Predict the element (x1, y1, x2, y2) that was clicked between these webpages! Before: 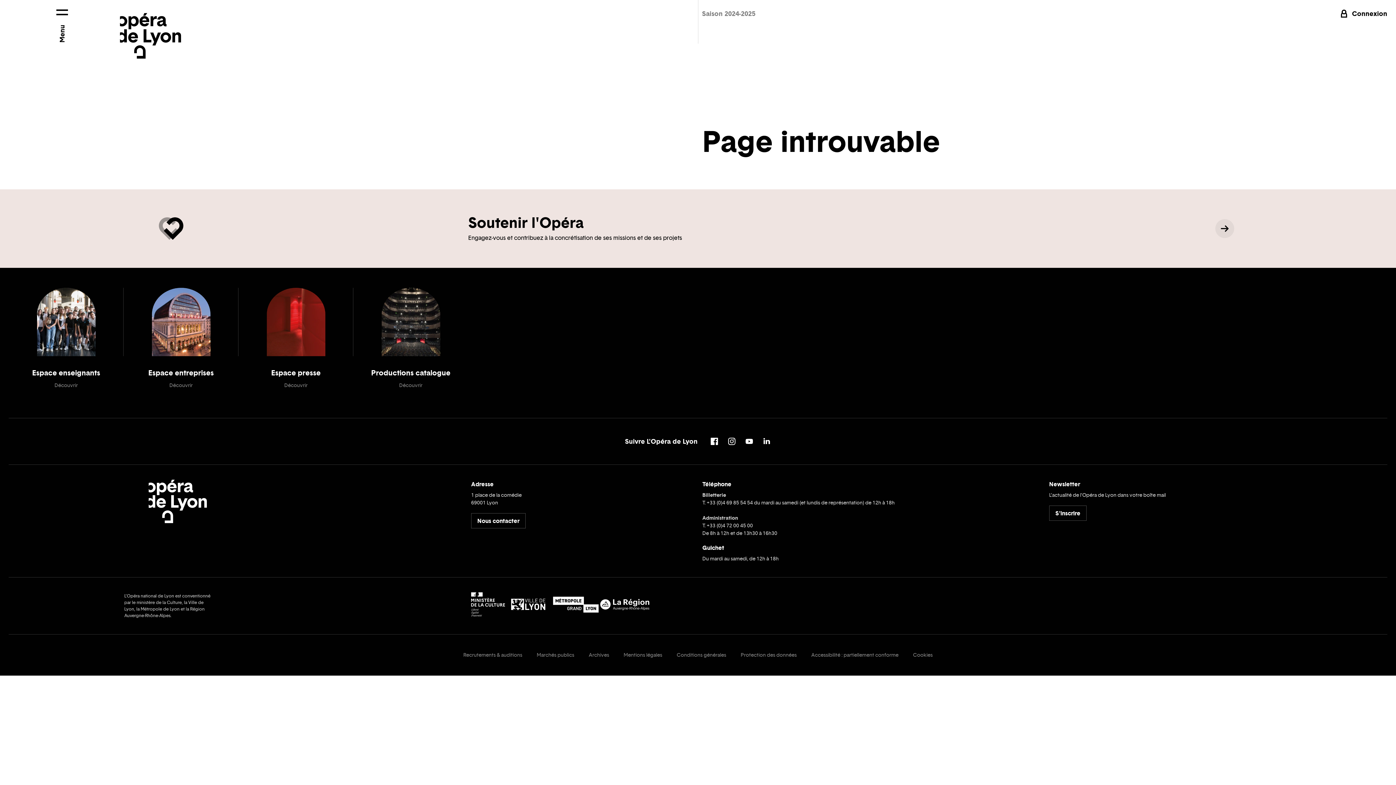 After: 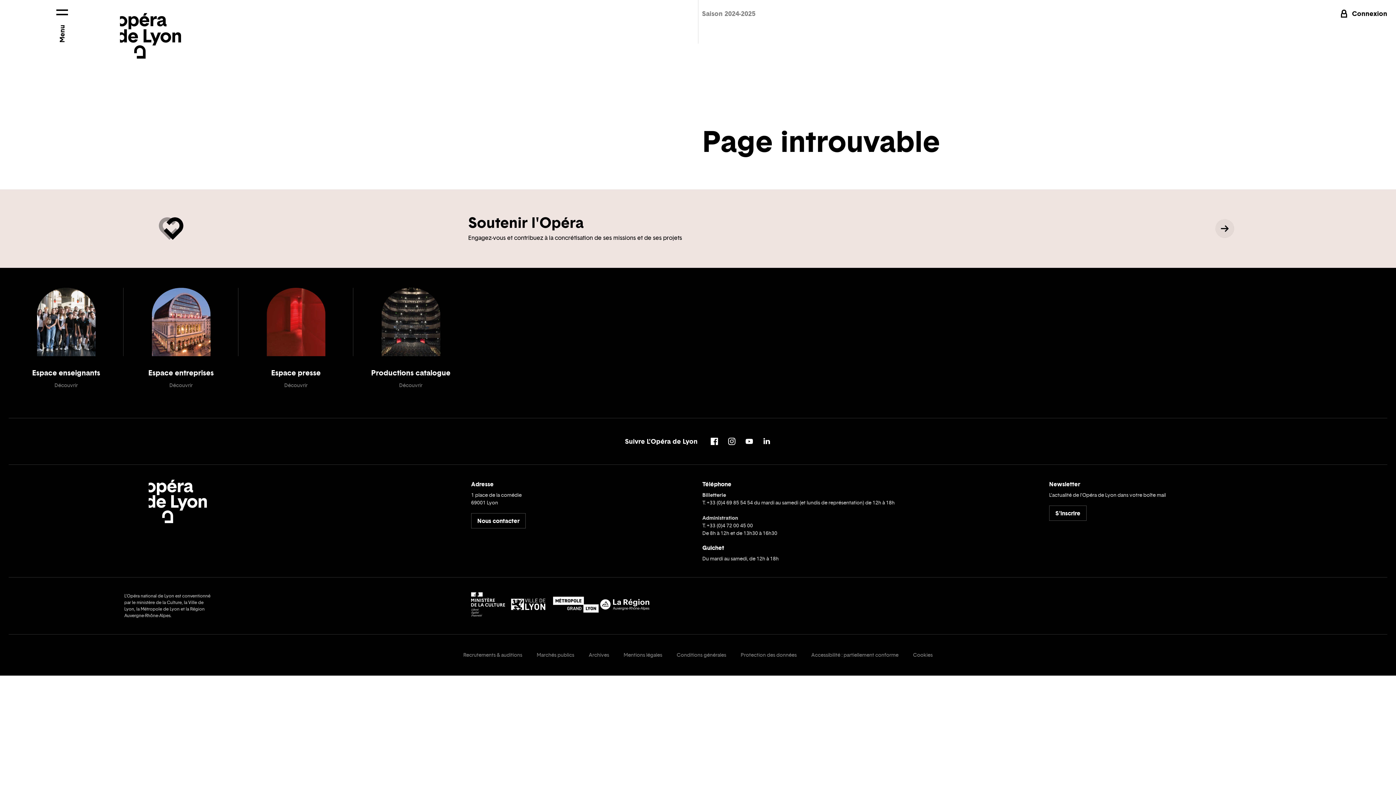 Action: bbox: (471, 592, 511, 620)